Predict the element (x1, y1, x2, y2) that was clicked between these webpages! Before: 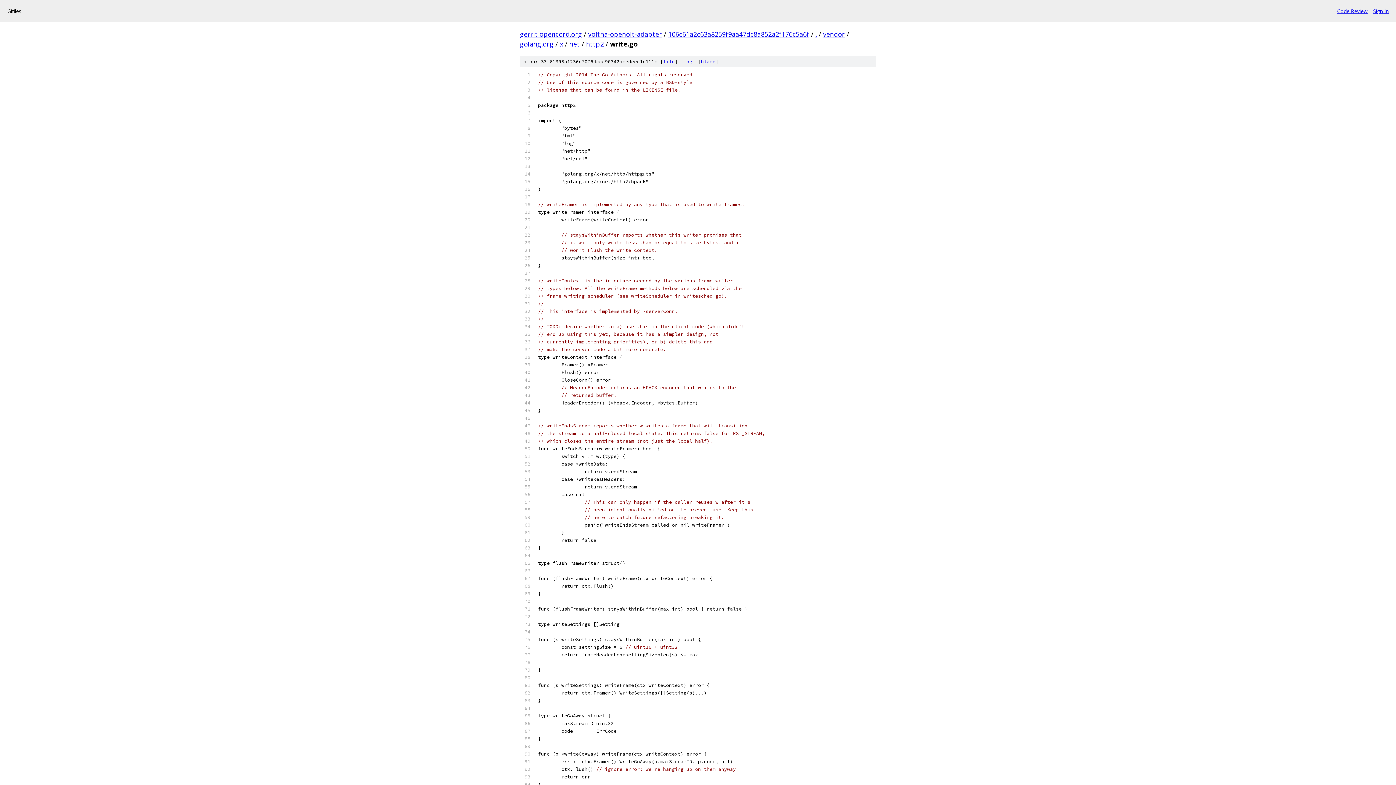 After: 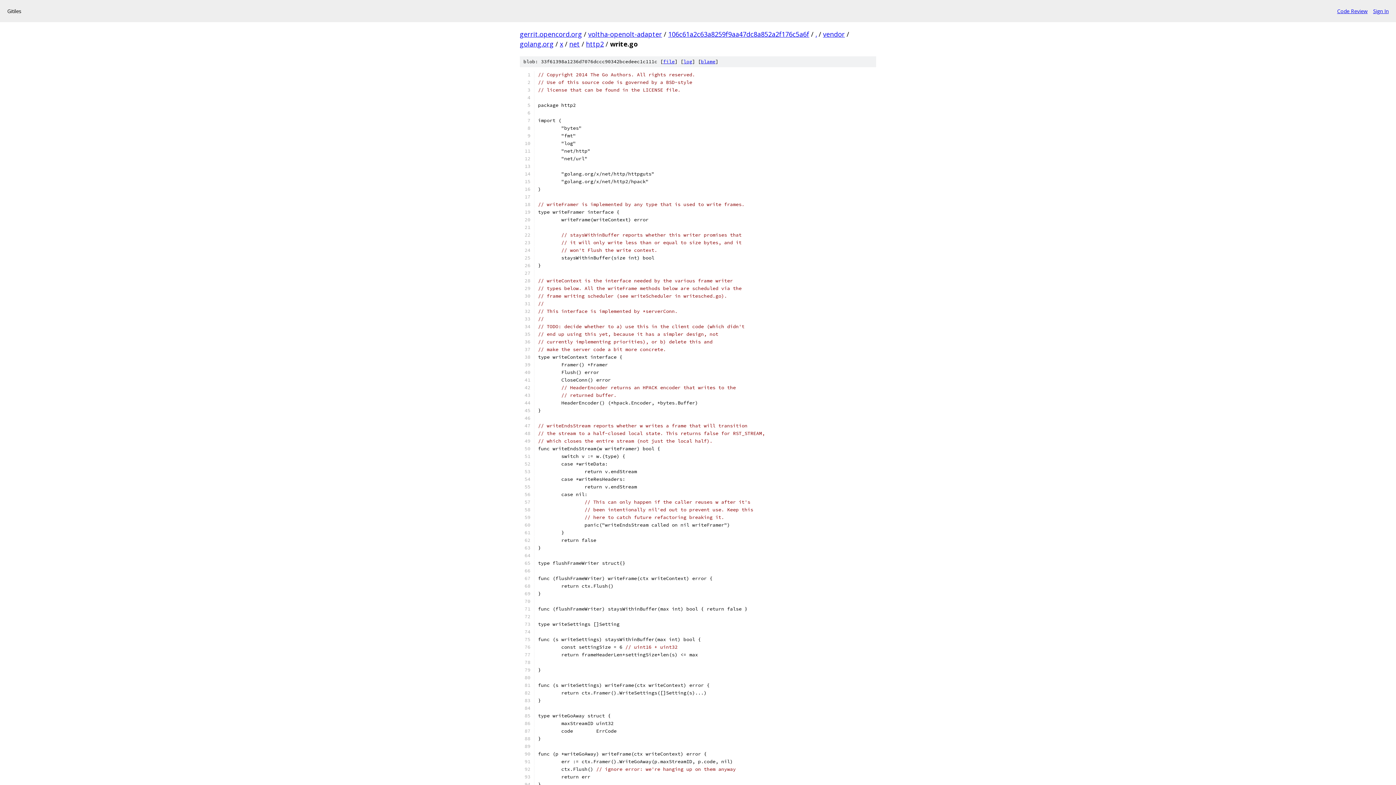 Action: bbox: (663, 58, 674, 64) label: file